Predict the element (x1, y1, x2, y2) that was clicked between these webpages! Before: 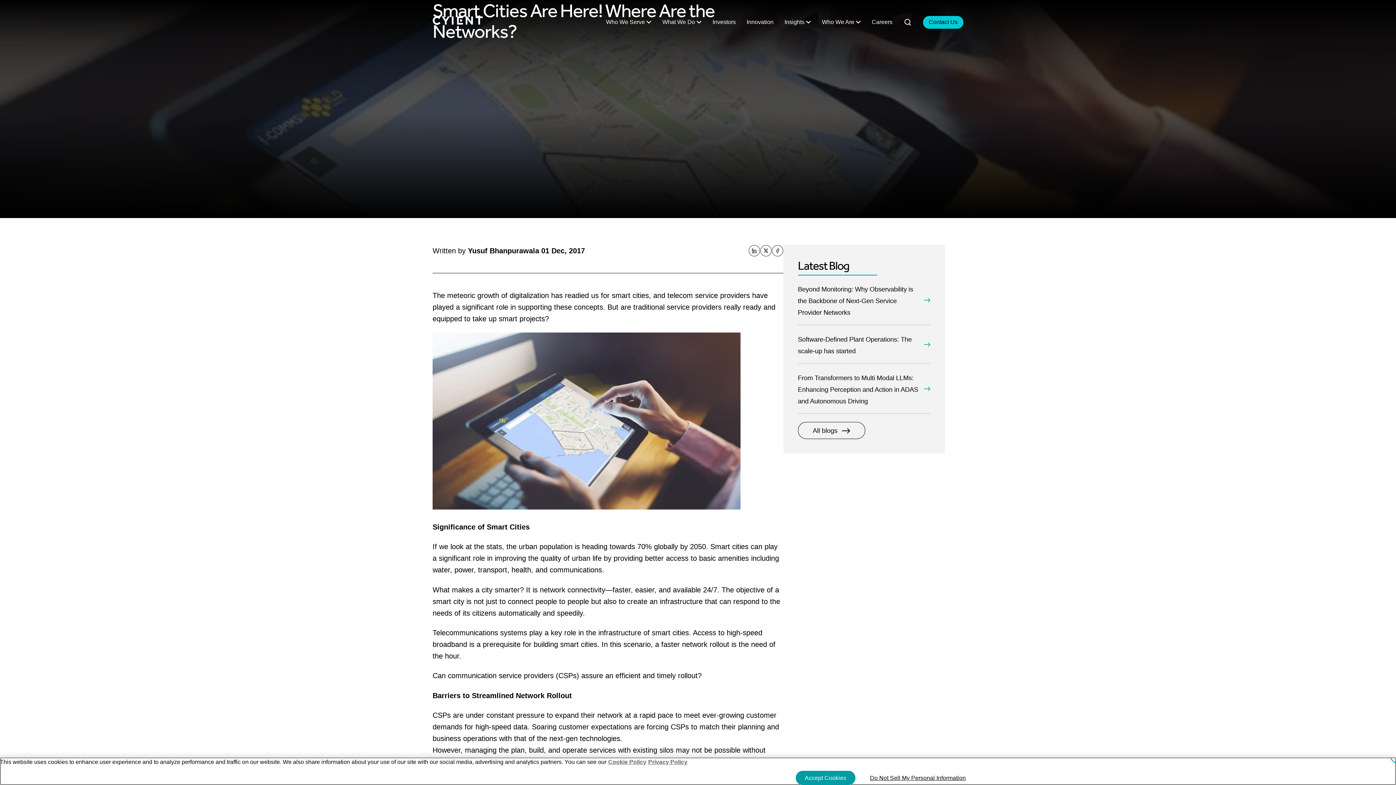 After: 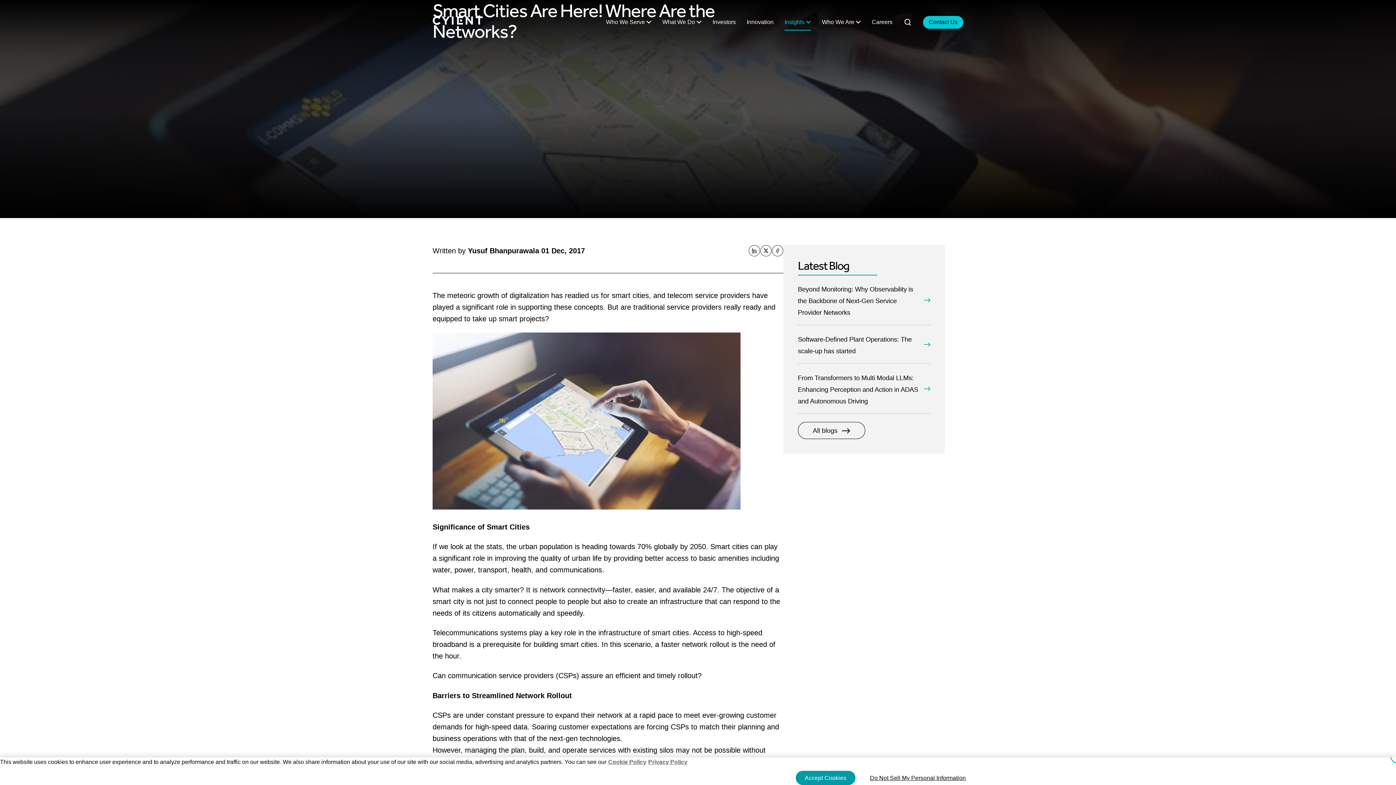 Action: bbox: (784, 18, 811, 25) label: Insights 